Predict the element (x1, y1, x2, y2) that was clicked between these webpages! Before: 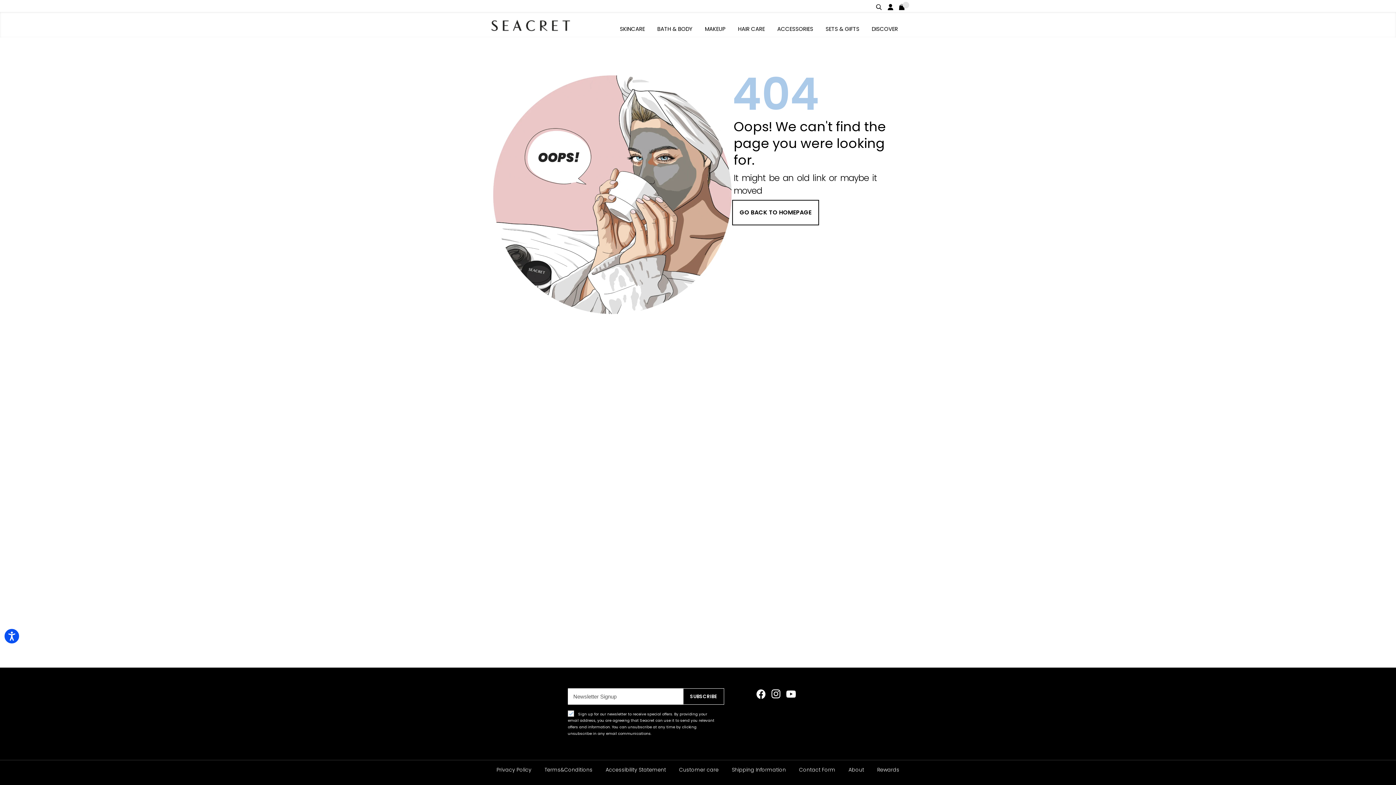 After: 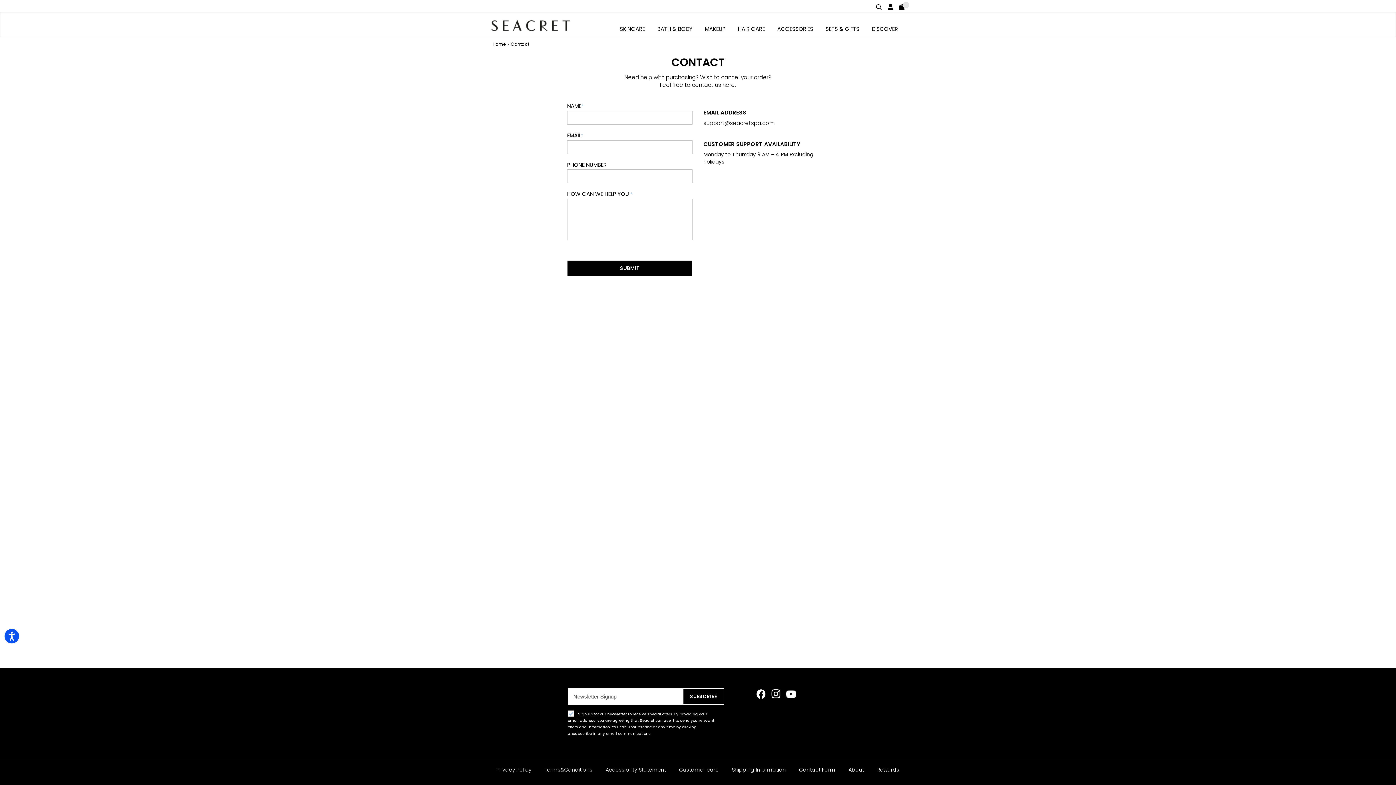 Action: bbox: (799, 766, 835, 773) label: Contact Form